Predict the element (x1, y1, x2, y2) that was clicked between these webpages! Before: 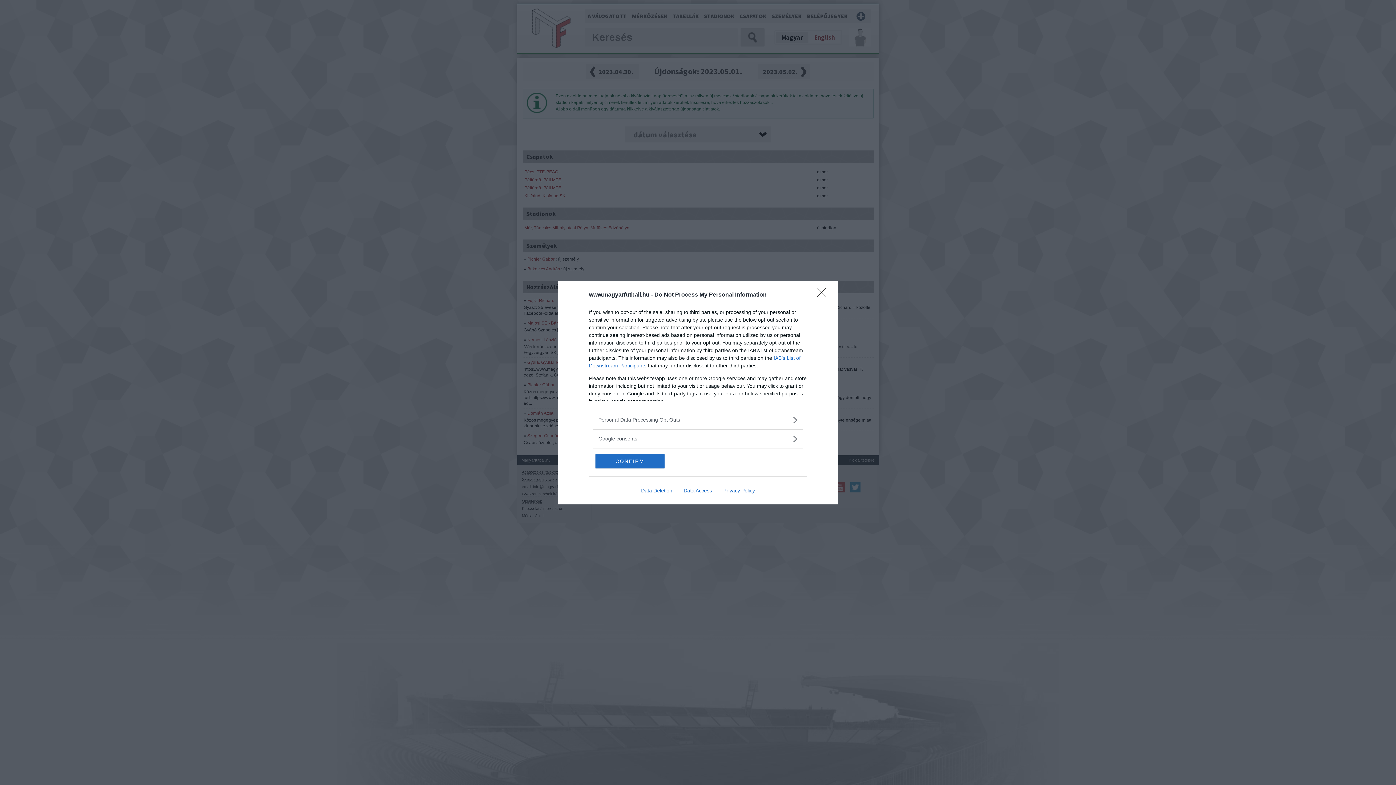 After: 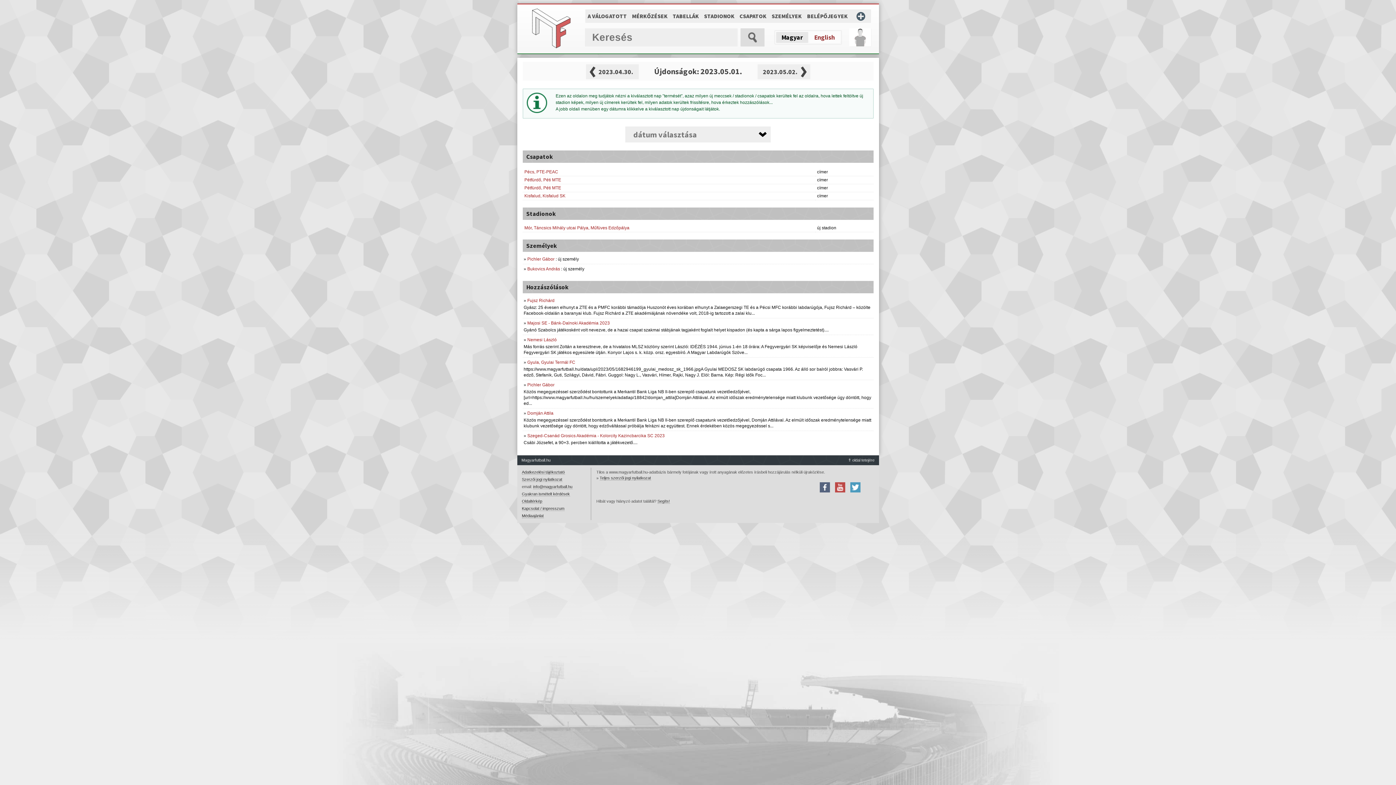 Action: label: CONFIRM bbox: (595, 454, 664, 468)